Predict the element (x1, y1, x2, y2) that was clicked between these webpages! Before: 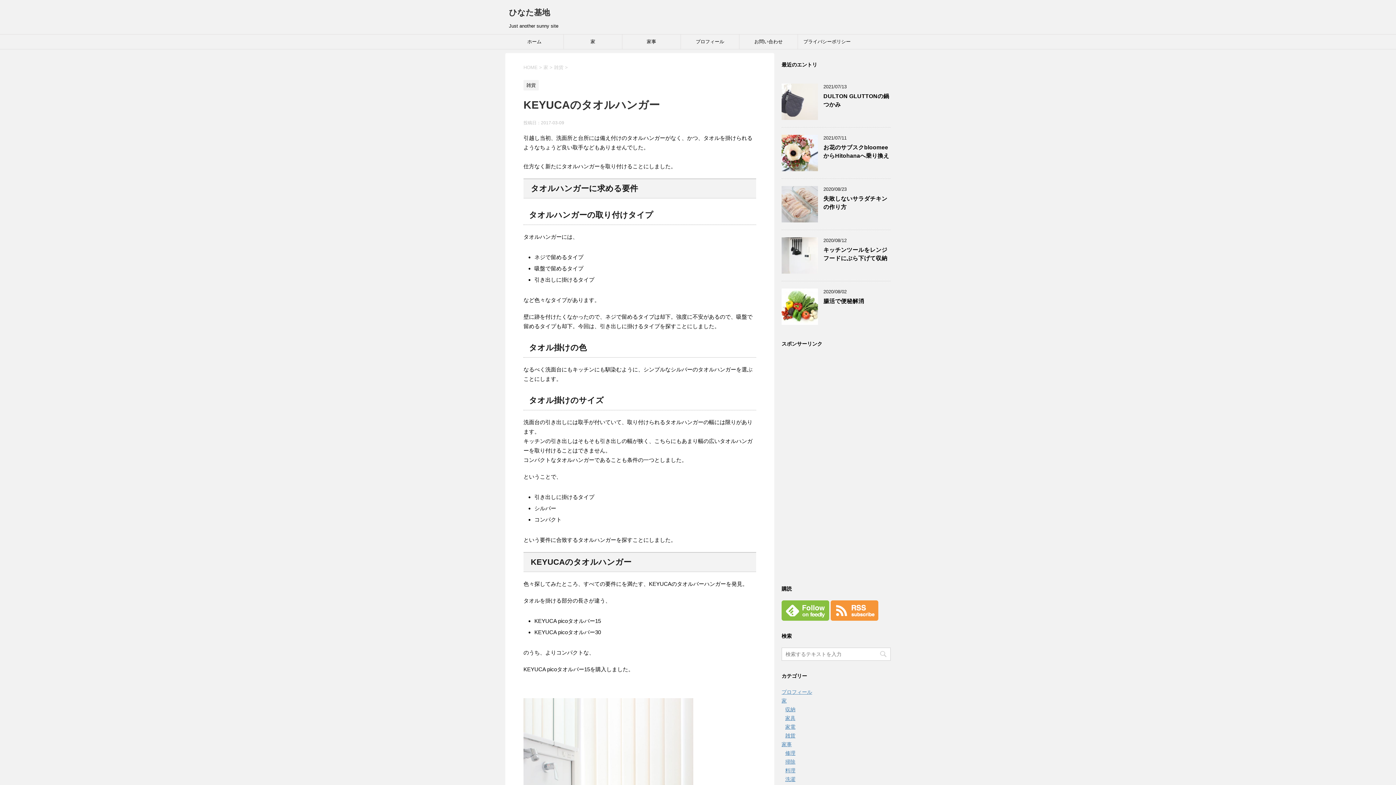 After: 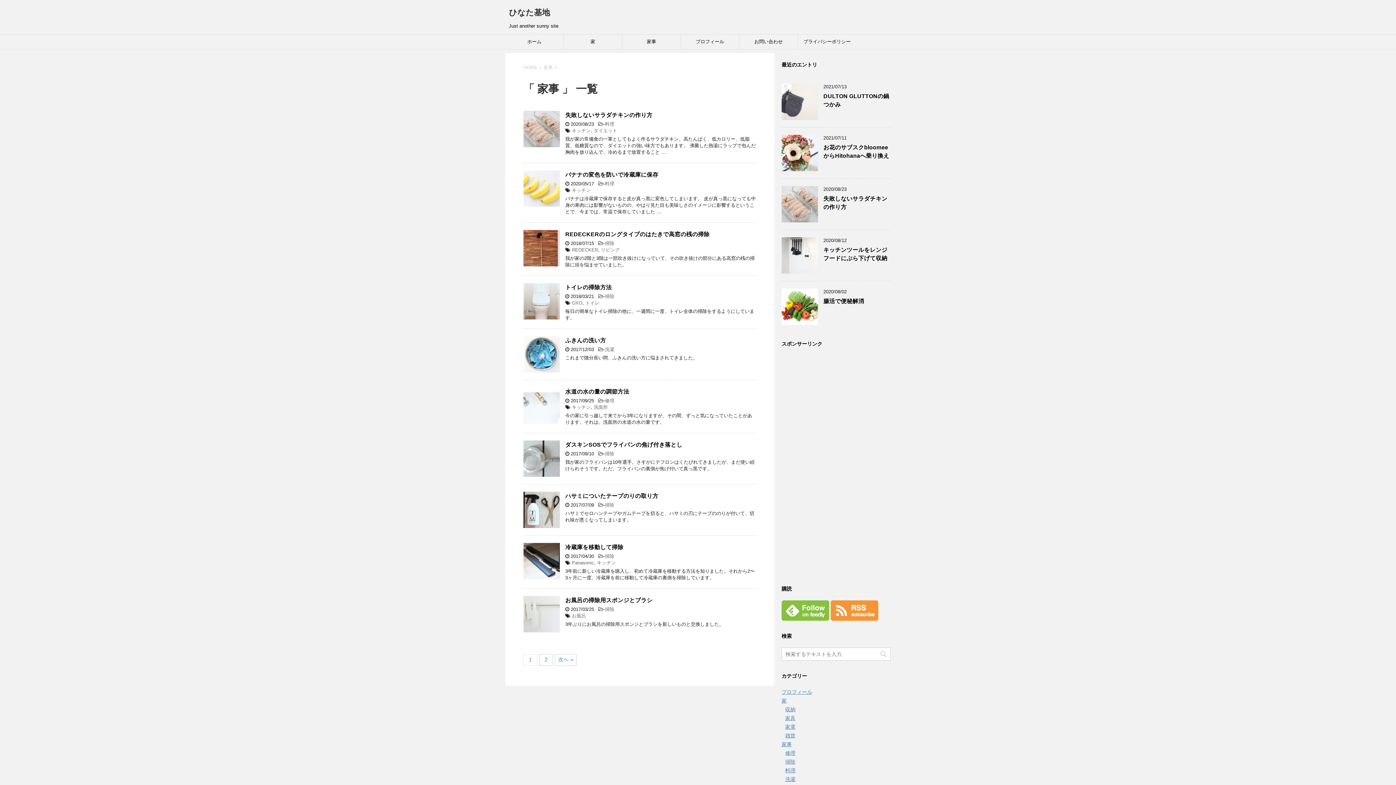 Action: label: 家事 bbox: (622, 34, 680, 49)